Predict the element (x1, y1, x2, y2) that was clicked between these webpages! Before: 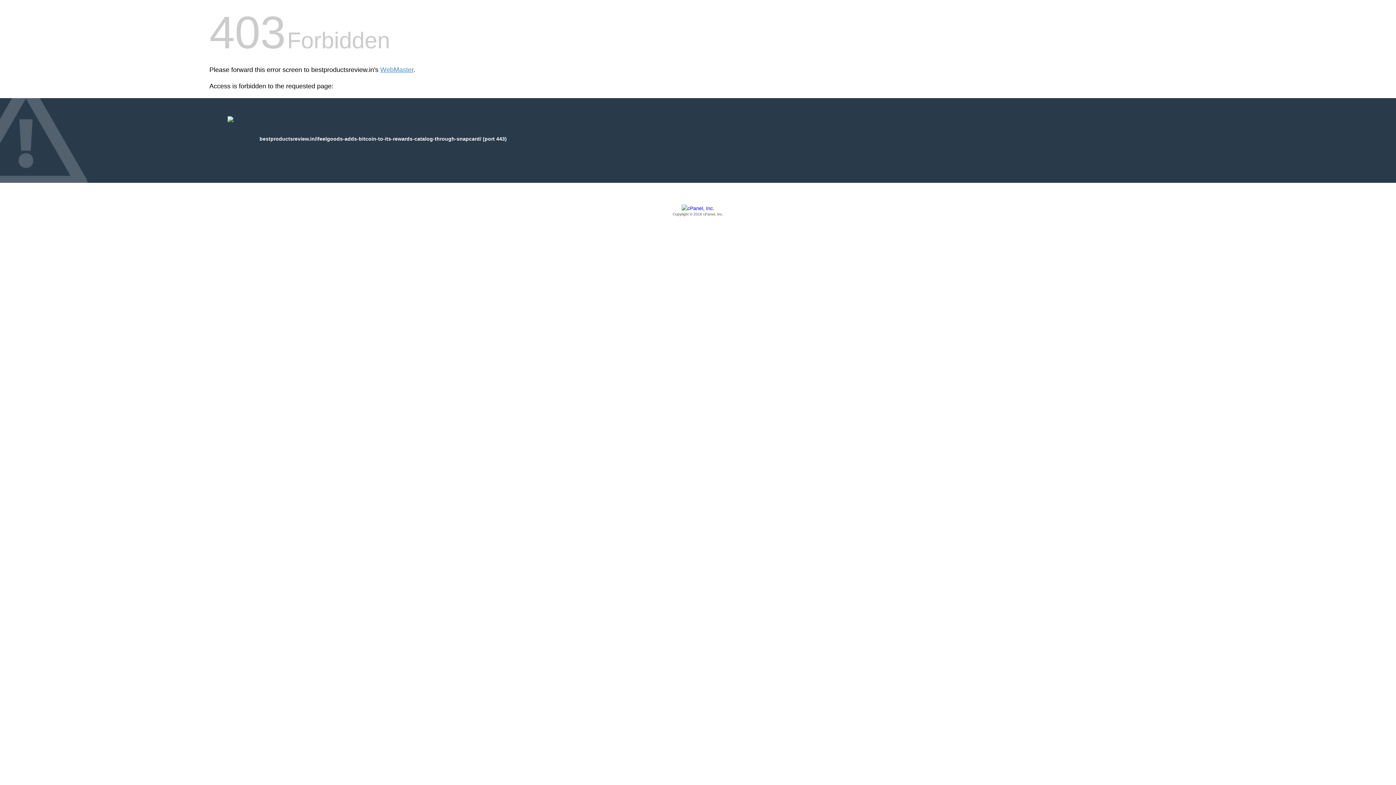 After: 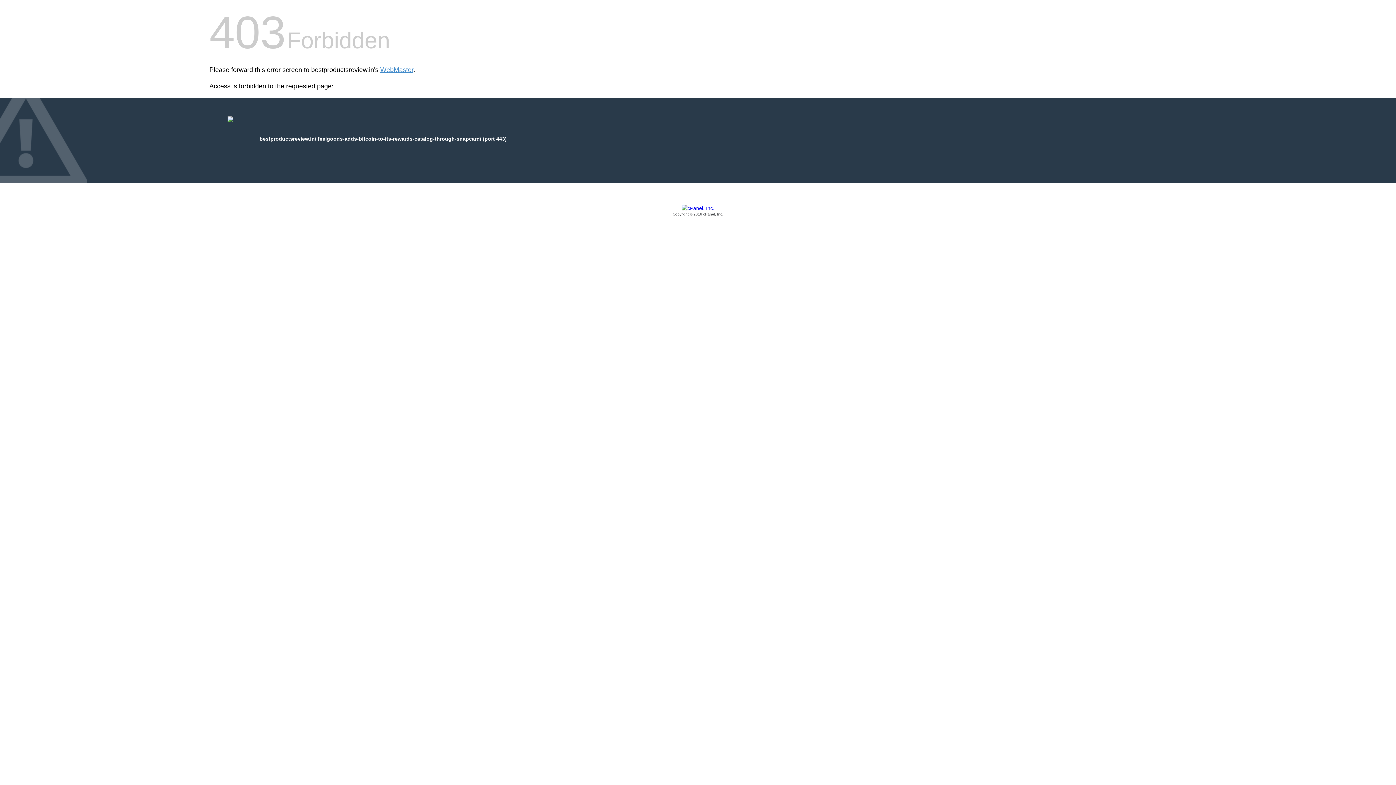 Action: label: Copyright © 2016 cPanel, Inc. bbox: (209, 205, 1186, 217)